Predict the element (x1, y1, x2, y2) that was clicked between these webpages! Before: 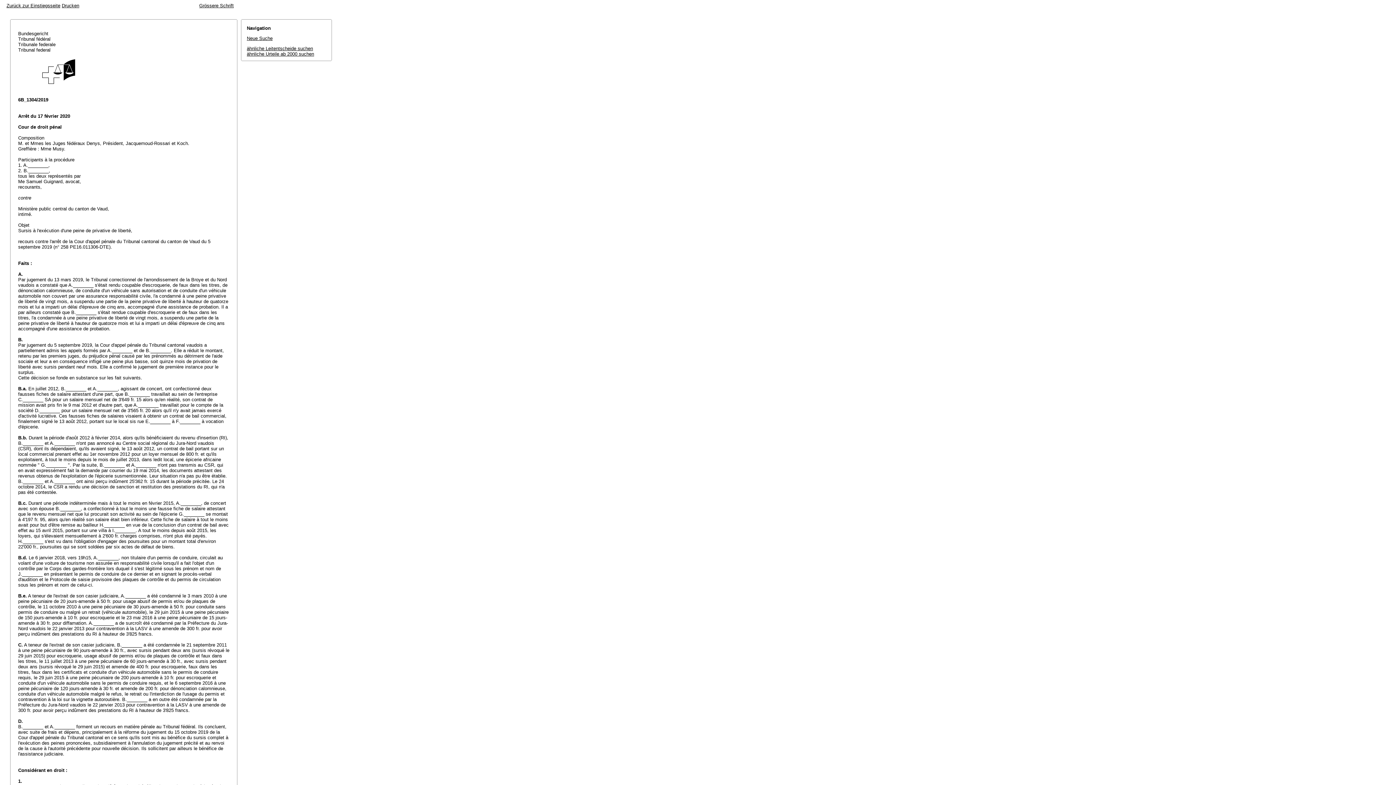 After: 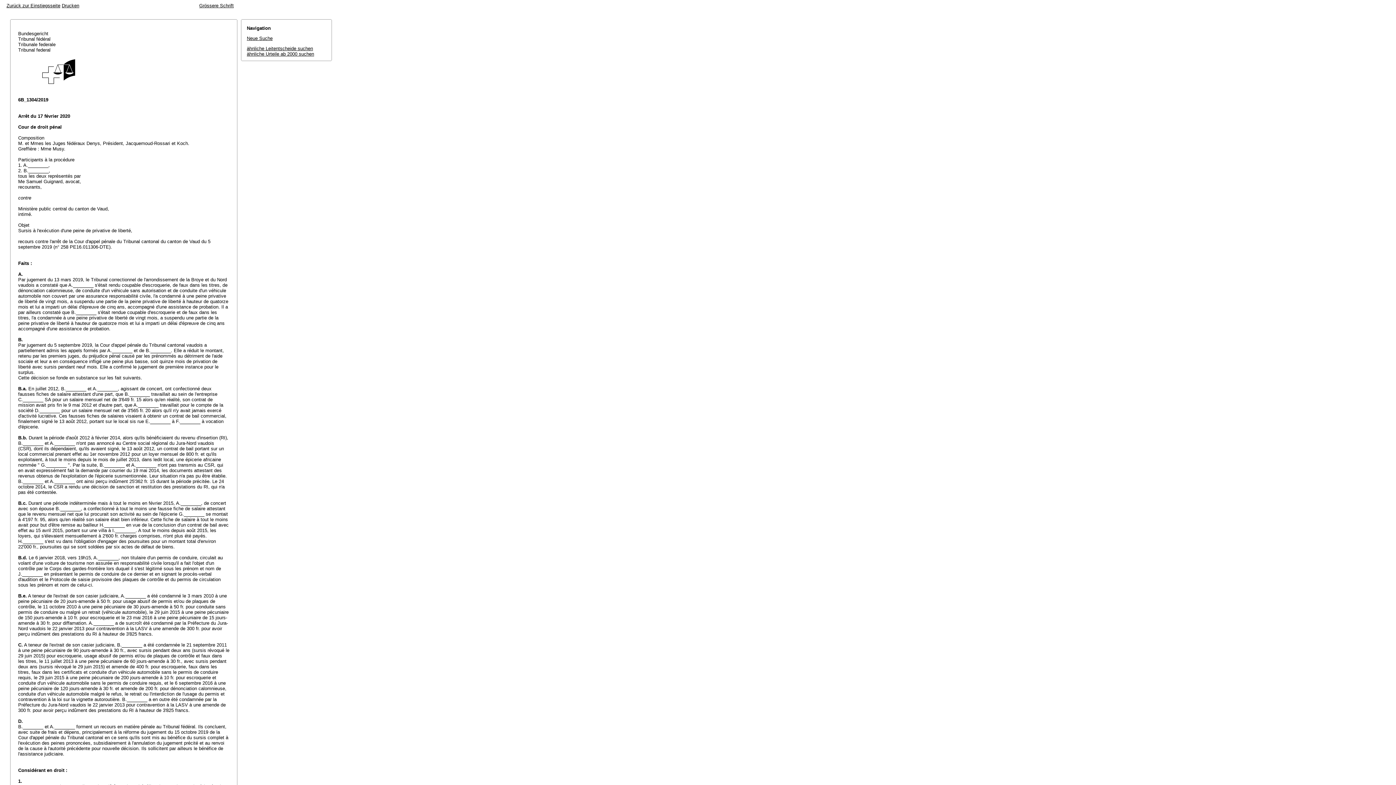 Action: bbox: (246, 51, 314, 56) label: ähnliche Urteile ab 2000 suchen